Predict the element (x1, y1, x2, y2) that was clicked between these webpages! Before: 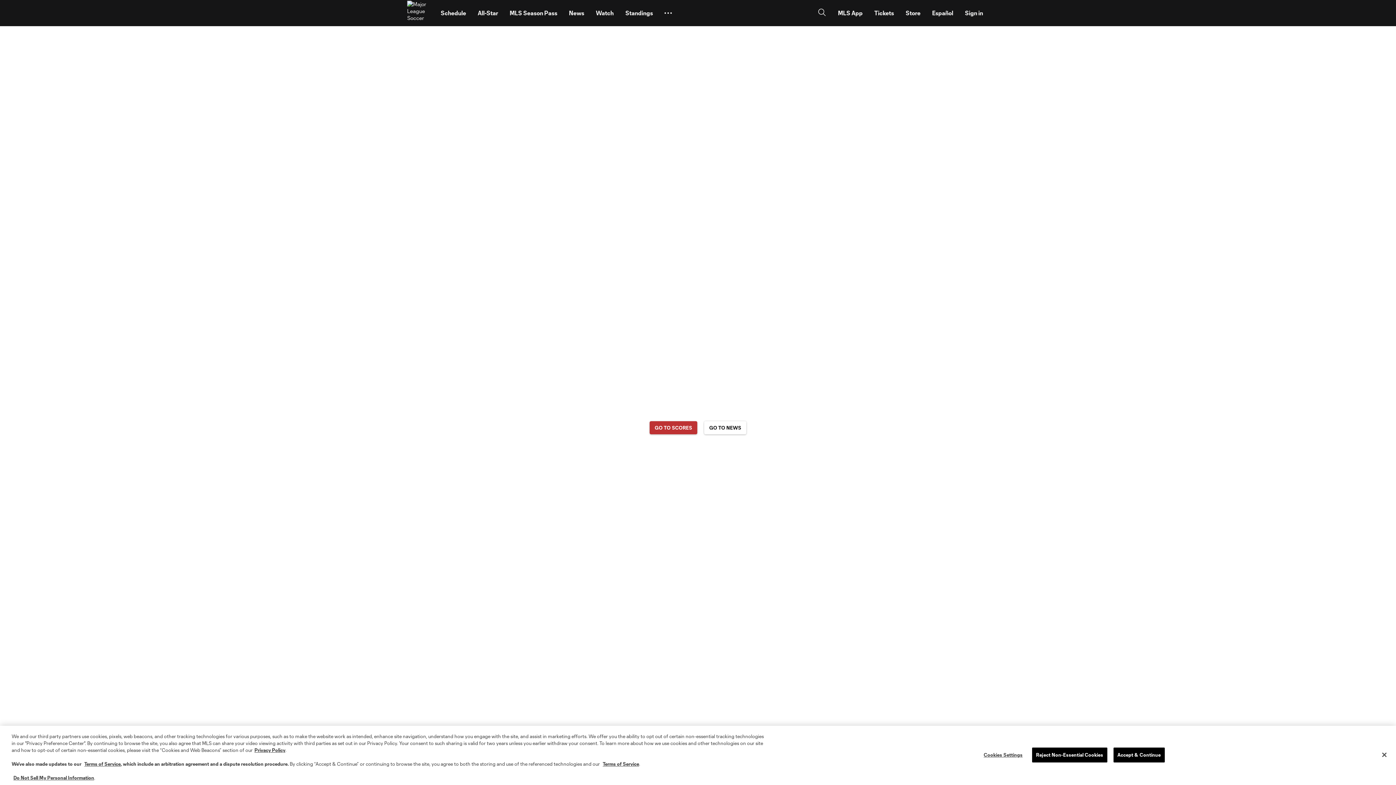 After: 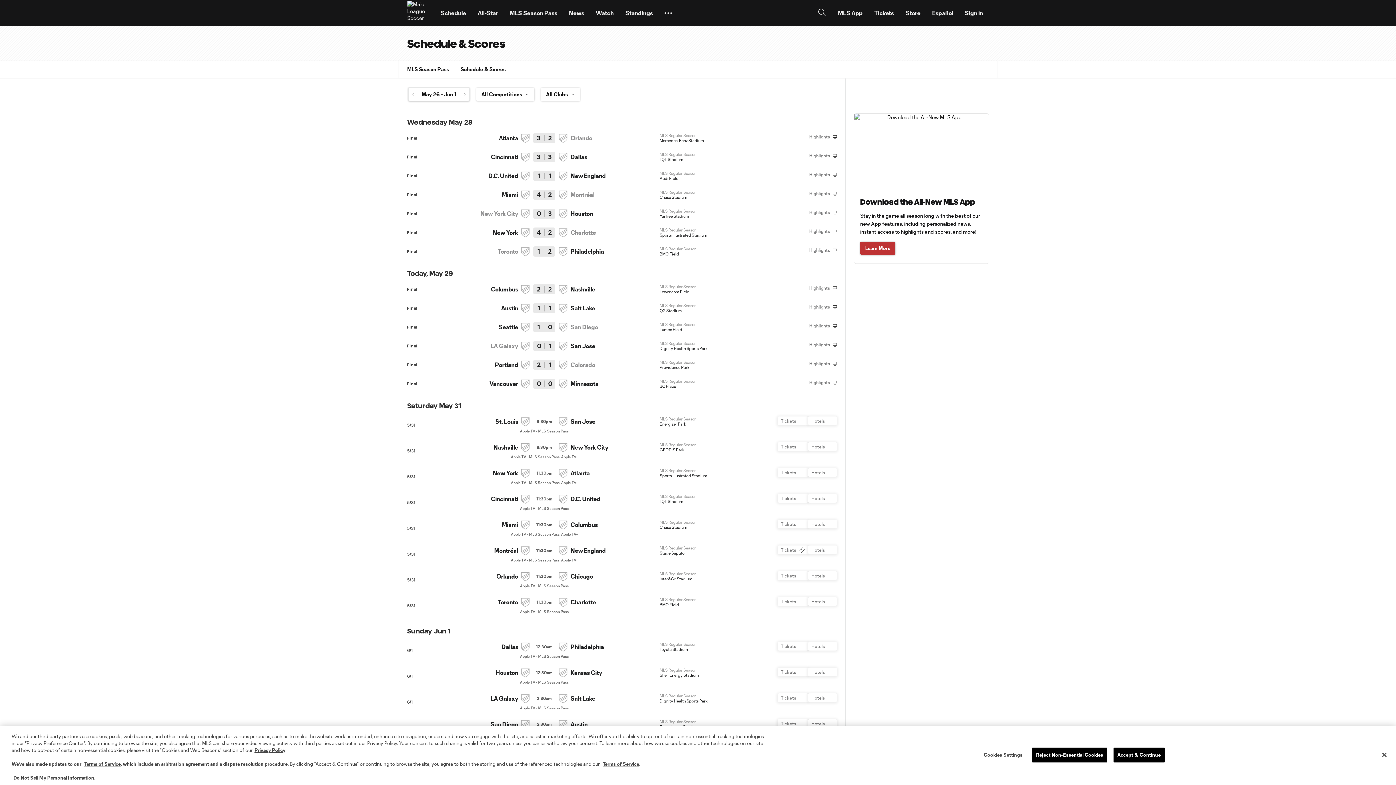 Action: label: GO TO SCORES bbox: (649, 421, 697, 434)